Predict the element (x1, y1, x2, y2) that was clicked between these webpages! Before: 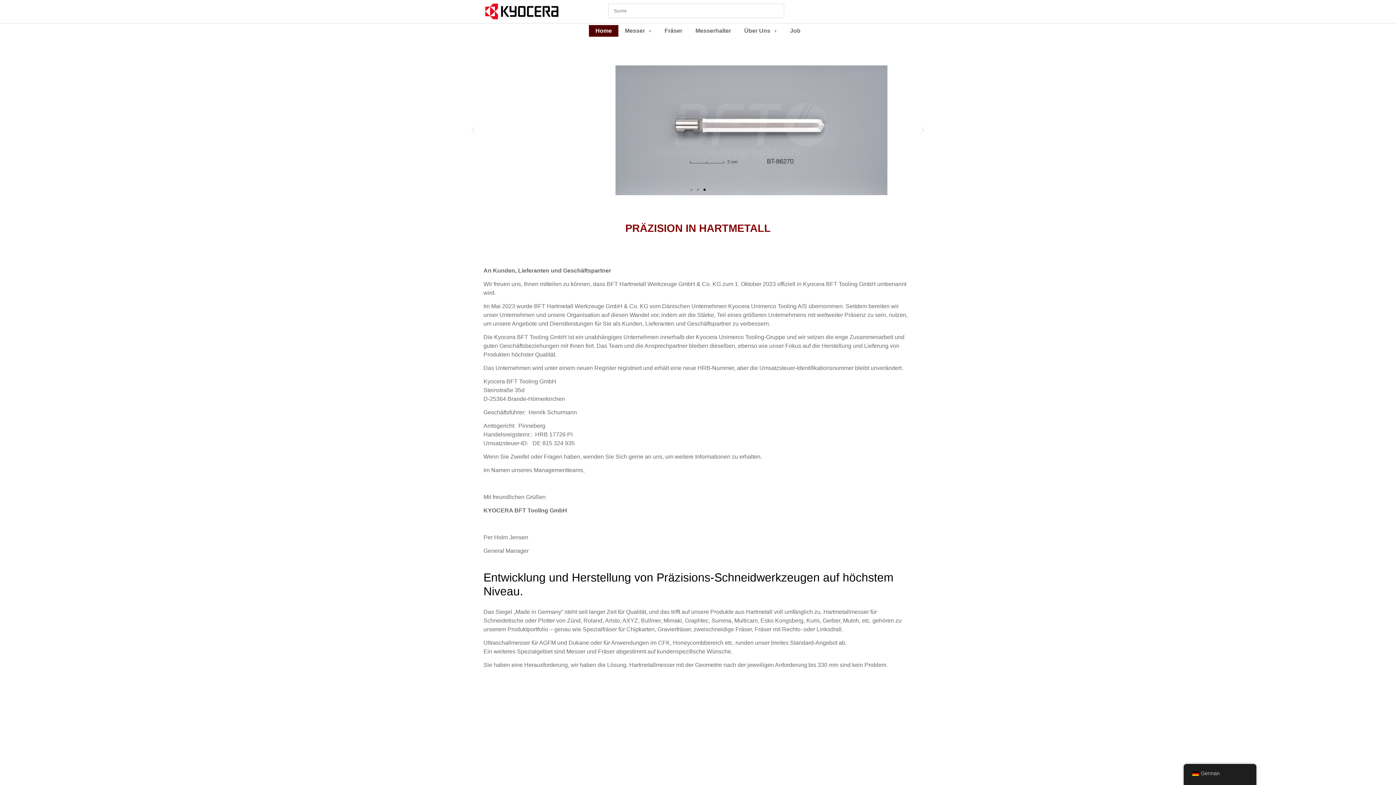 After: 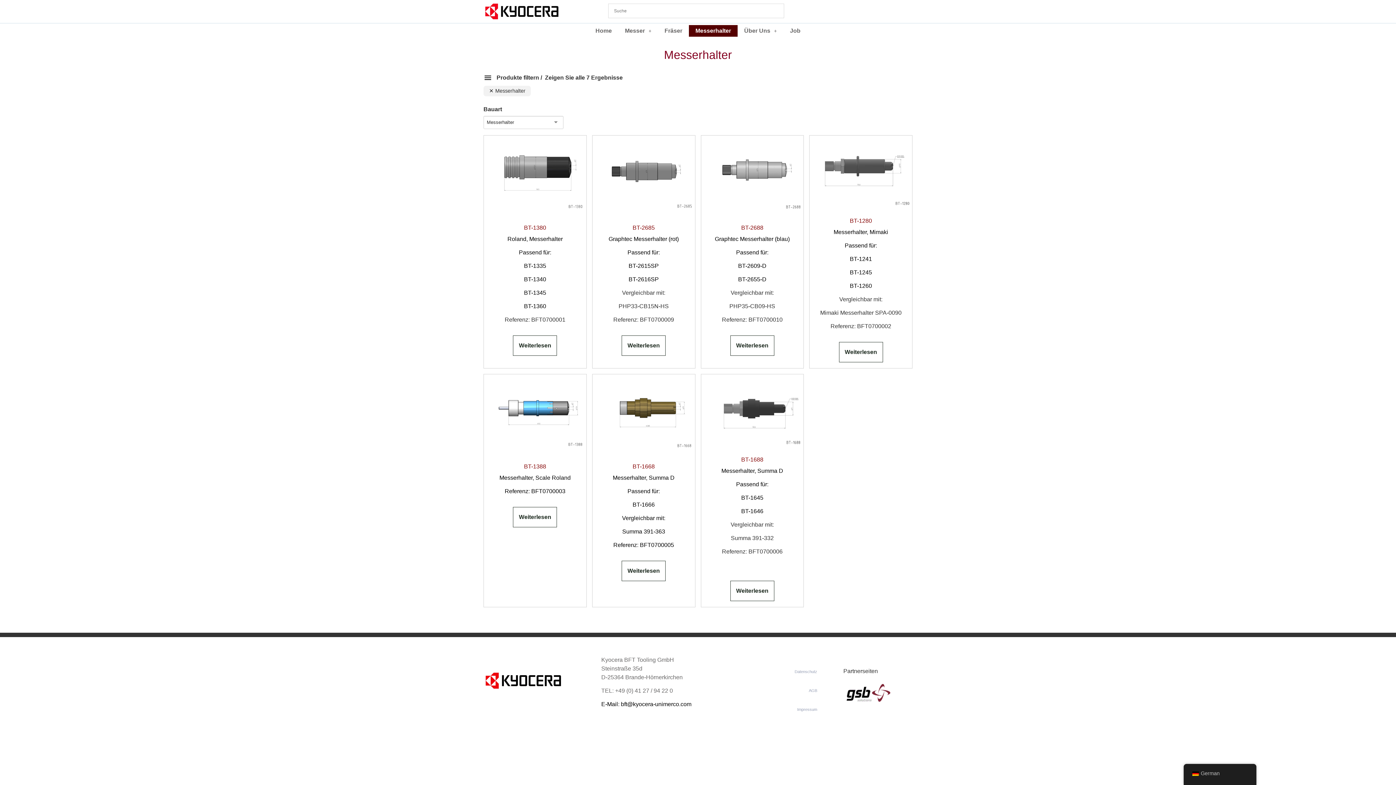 Action: label: Messerhalter bbox: (689, 25, 737, 36)